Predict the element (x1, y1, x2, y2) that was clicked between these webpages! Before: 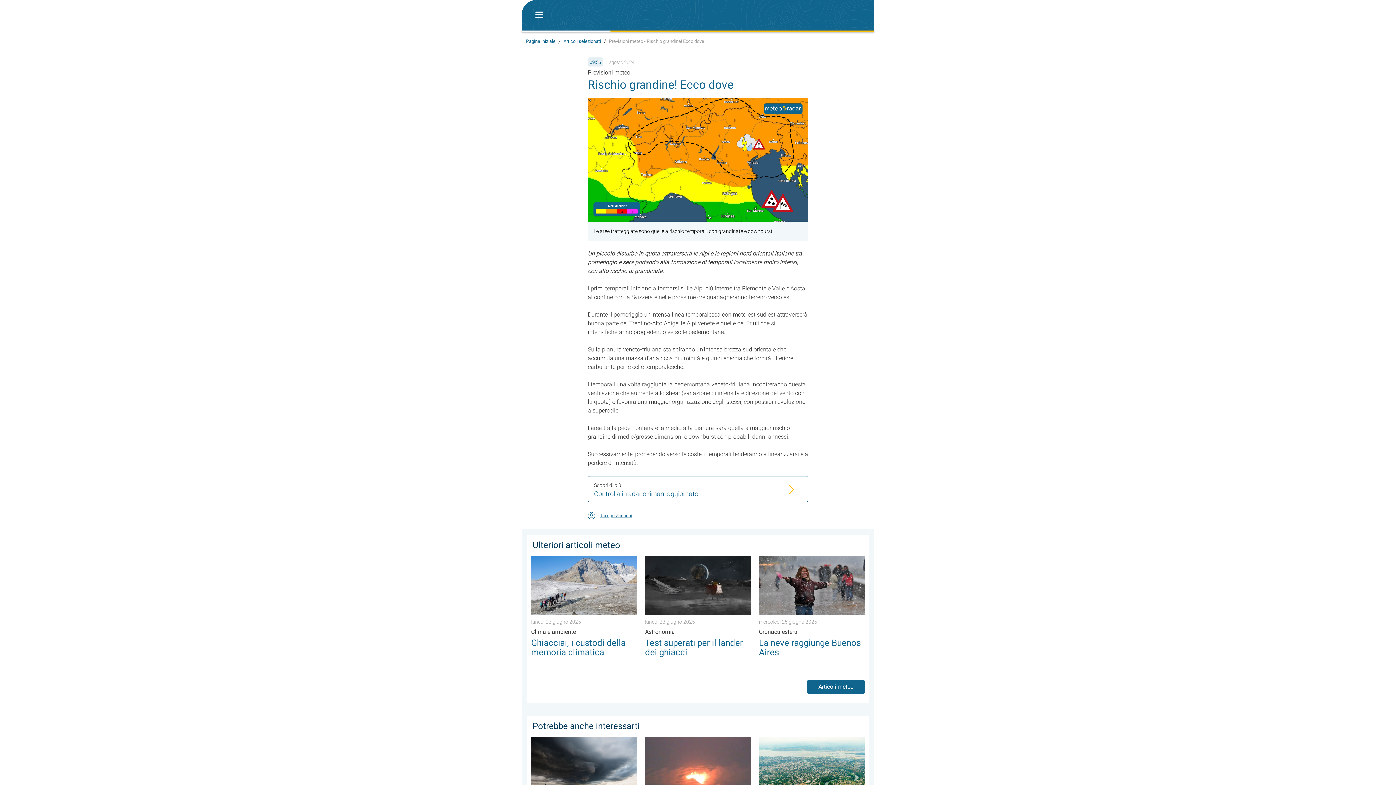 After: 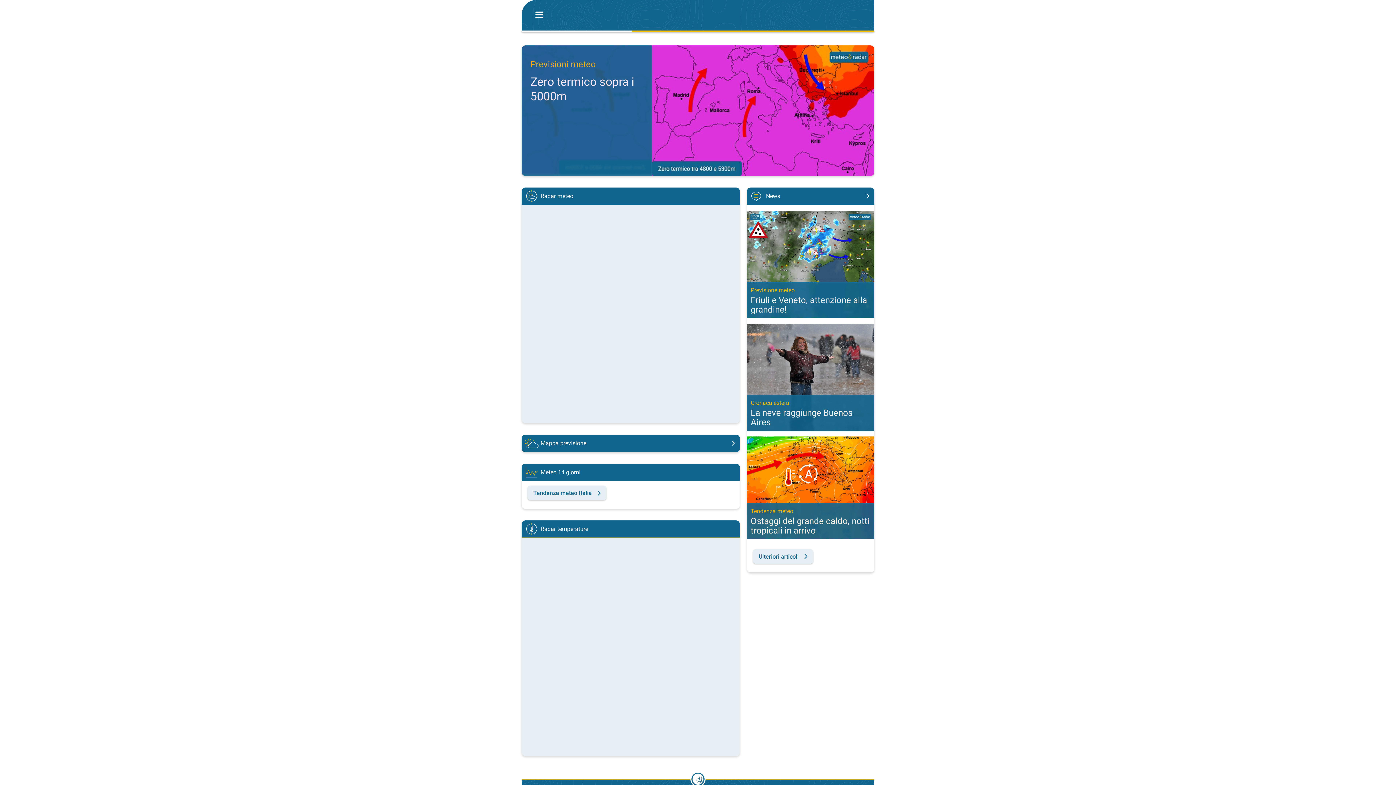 Action: bbox: (526, 37, 555, 44) label: Pagina iniziale